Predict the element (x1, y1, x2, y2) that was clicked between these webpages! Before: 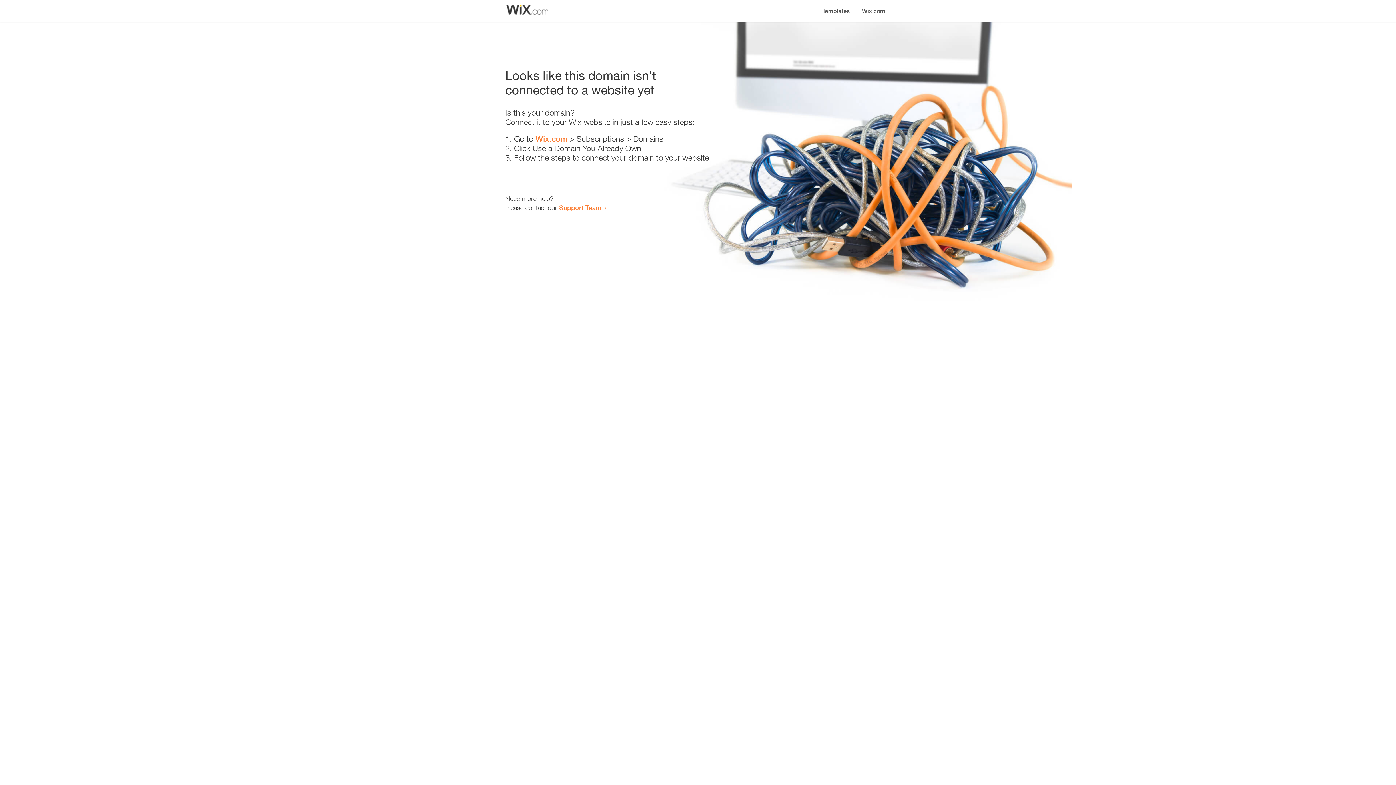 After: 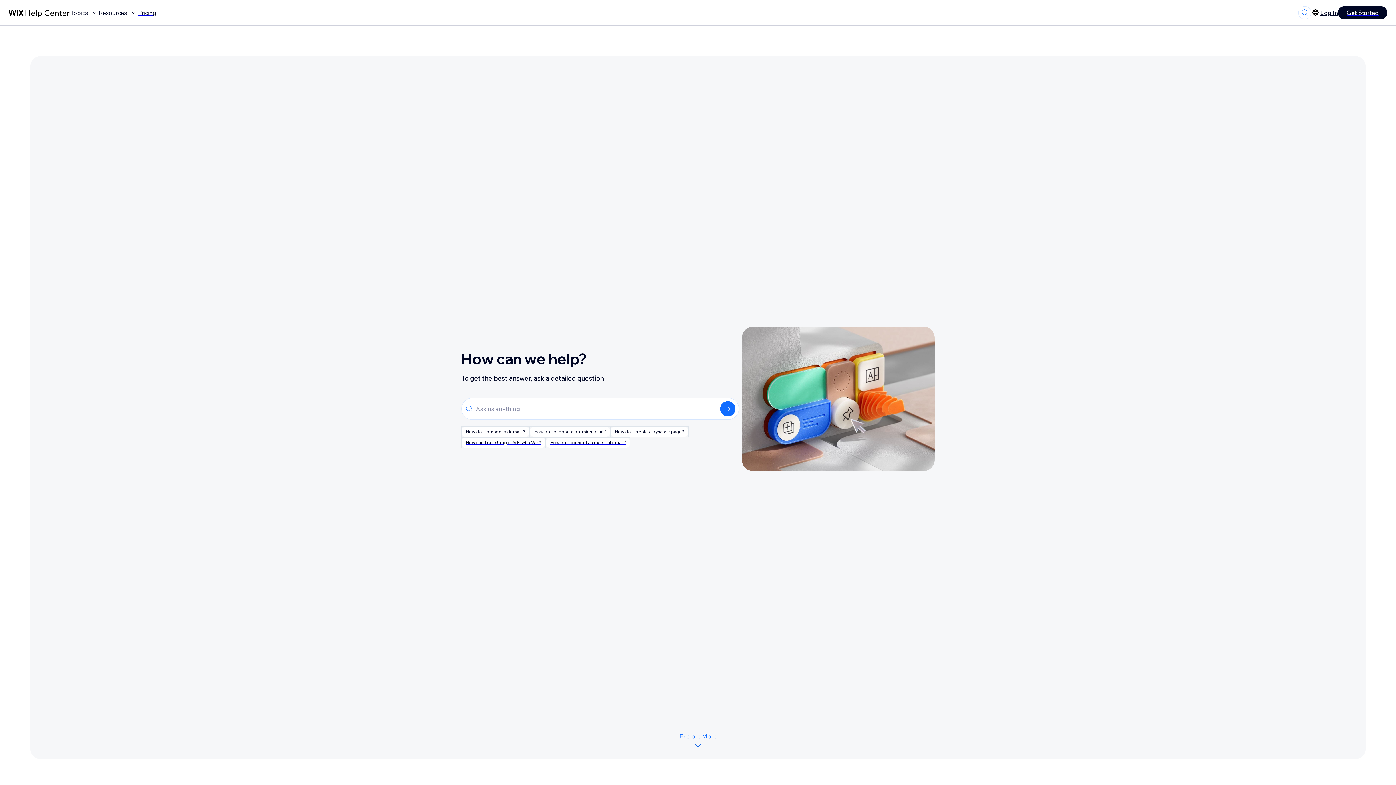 Action: label: Support Team bbox: (559, 203, 601, 211)